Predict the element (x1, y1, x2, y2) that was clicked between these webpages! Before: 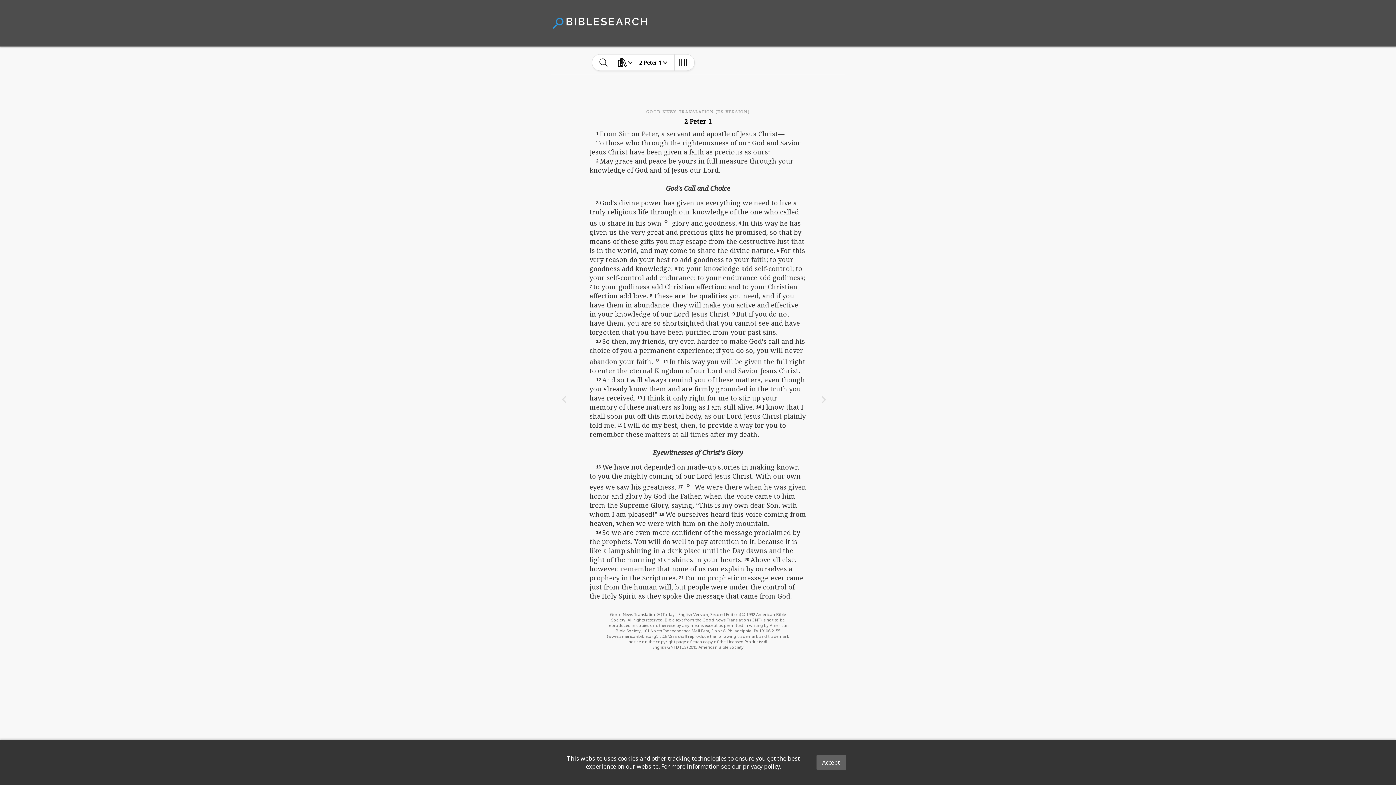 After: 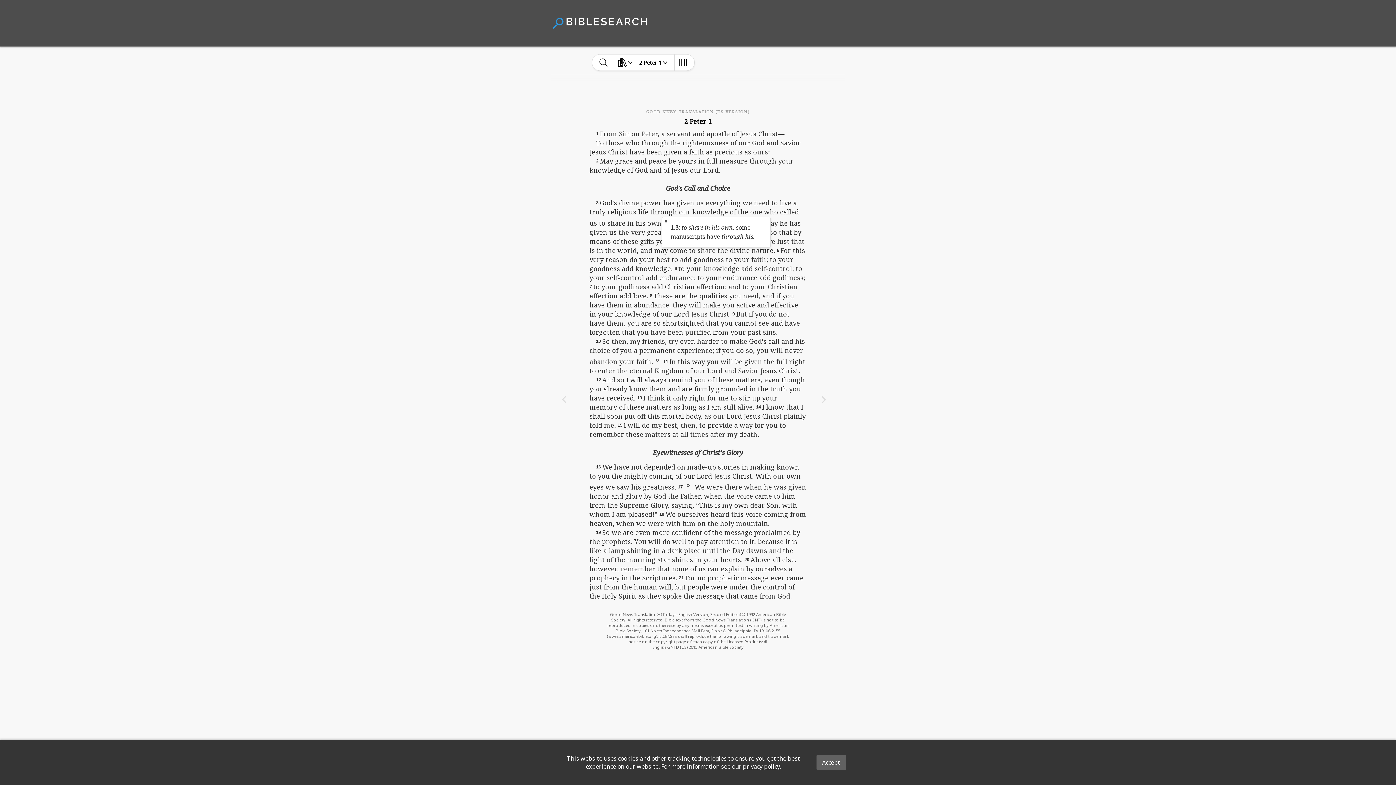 Action: bbox: (661, 217, 670, 225)